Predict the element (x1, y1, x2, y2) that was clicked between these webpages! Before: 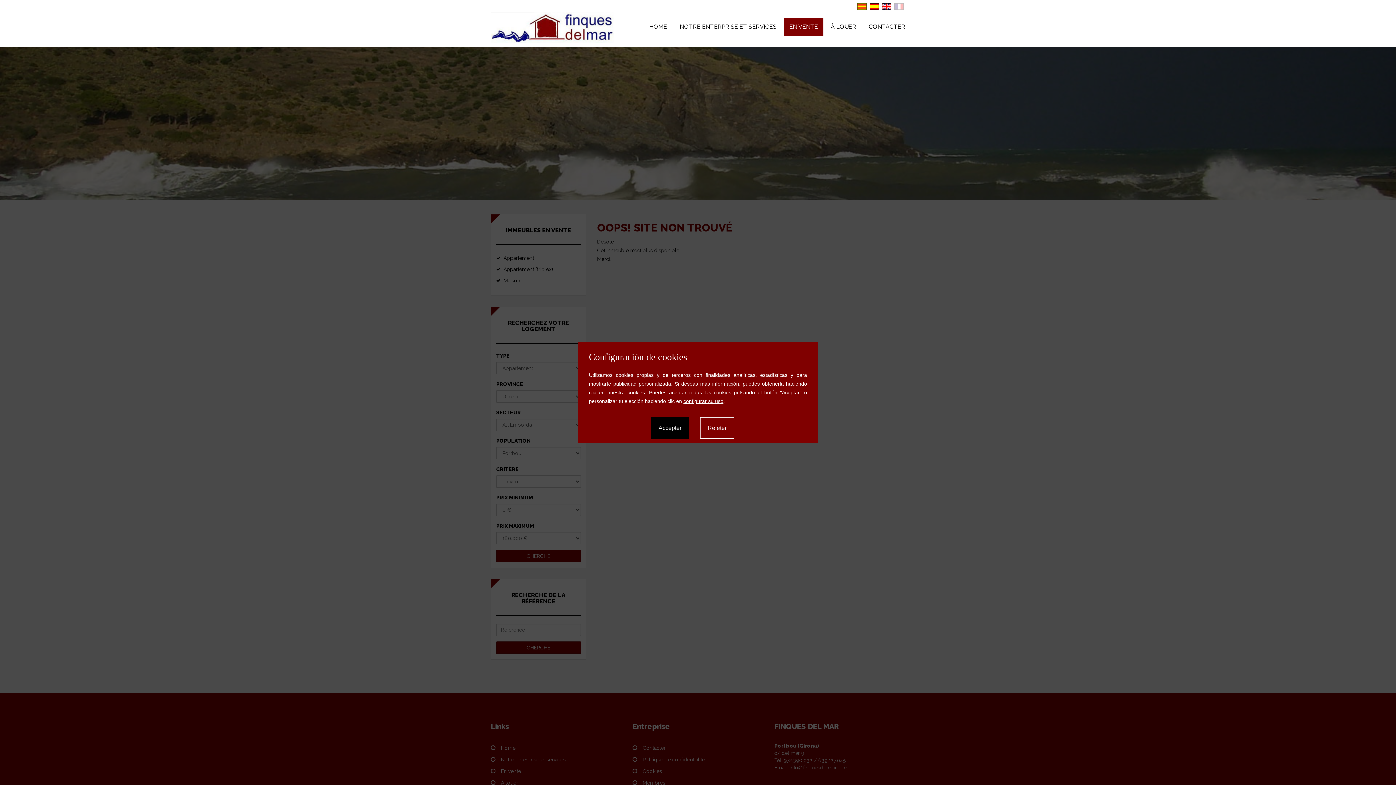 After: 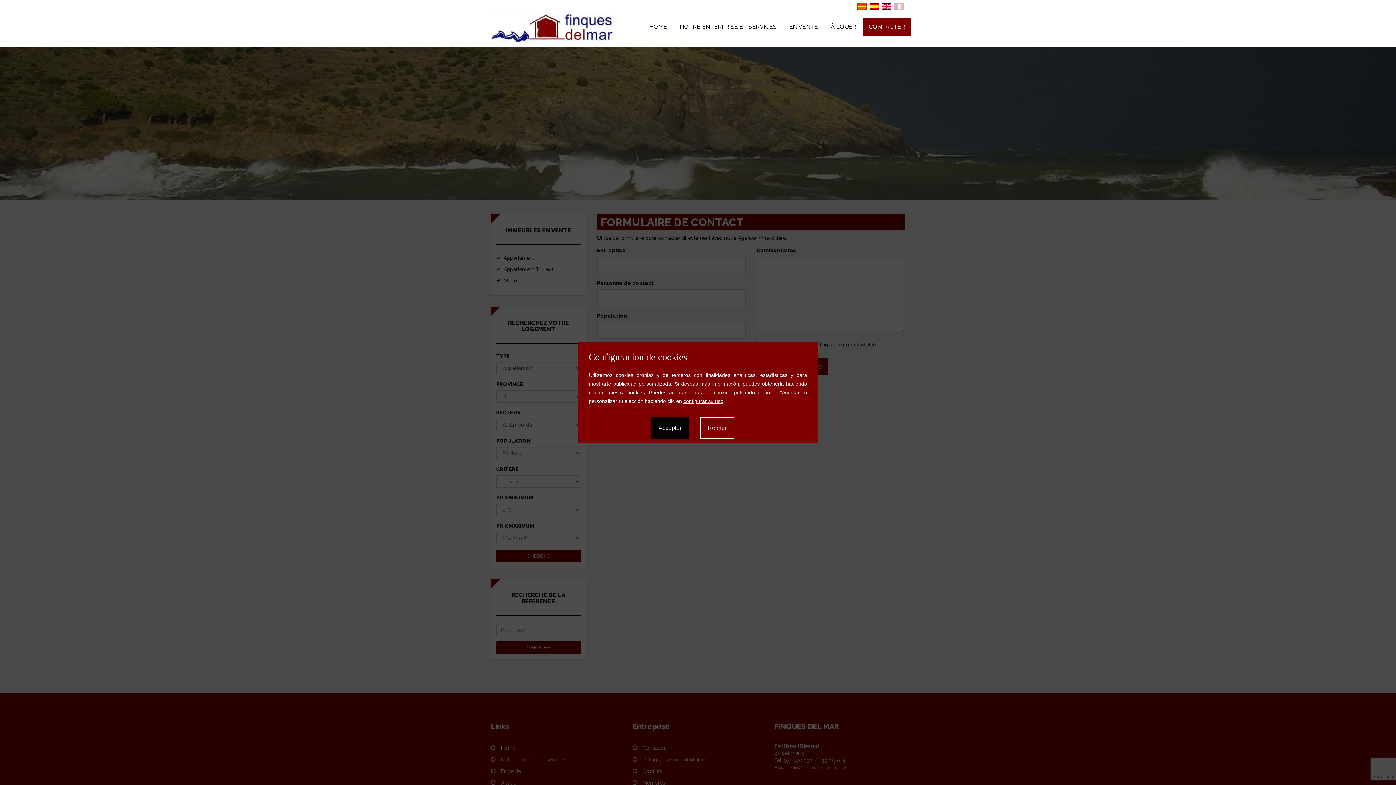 Action: bbox: (863, 17, 910, 36) label: CONTACTER